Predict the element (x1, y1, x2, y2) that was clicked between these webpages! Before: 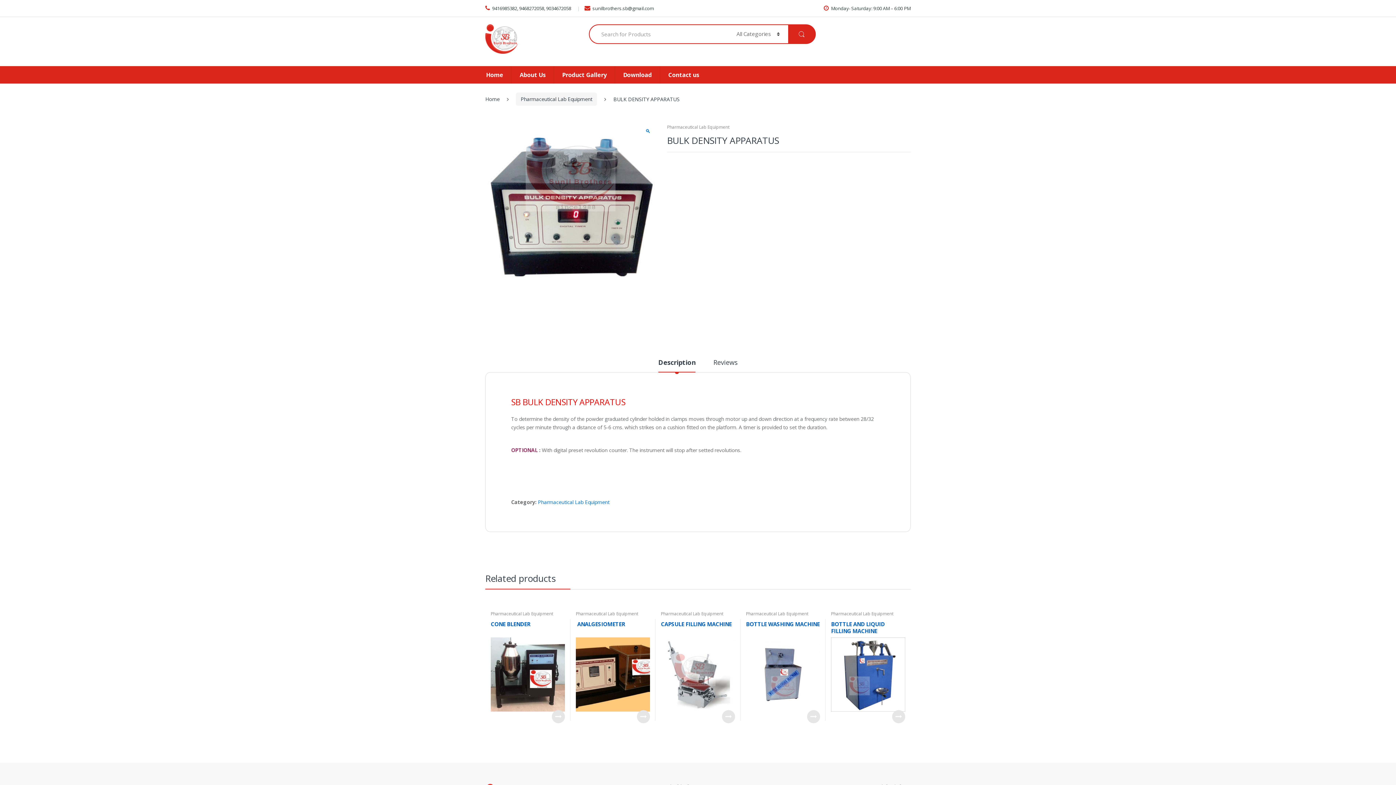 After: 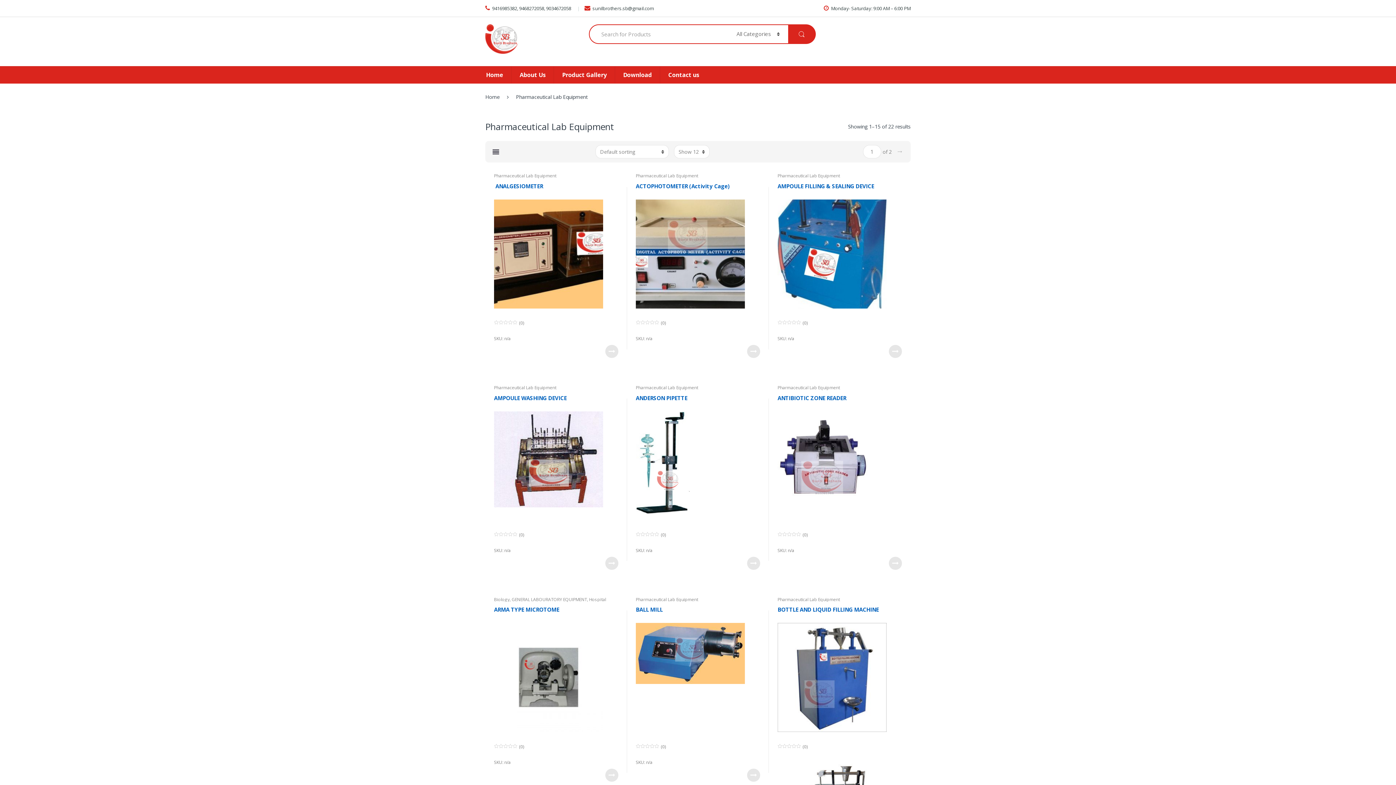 Action: bbox: (575, 611, 638, 617) label: Pharmaceutical Lab Equipment